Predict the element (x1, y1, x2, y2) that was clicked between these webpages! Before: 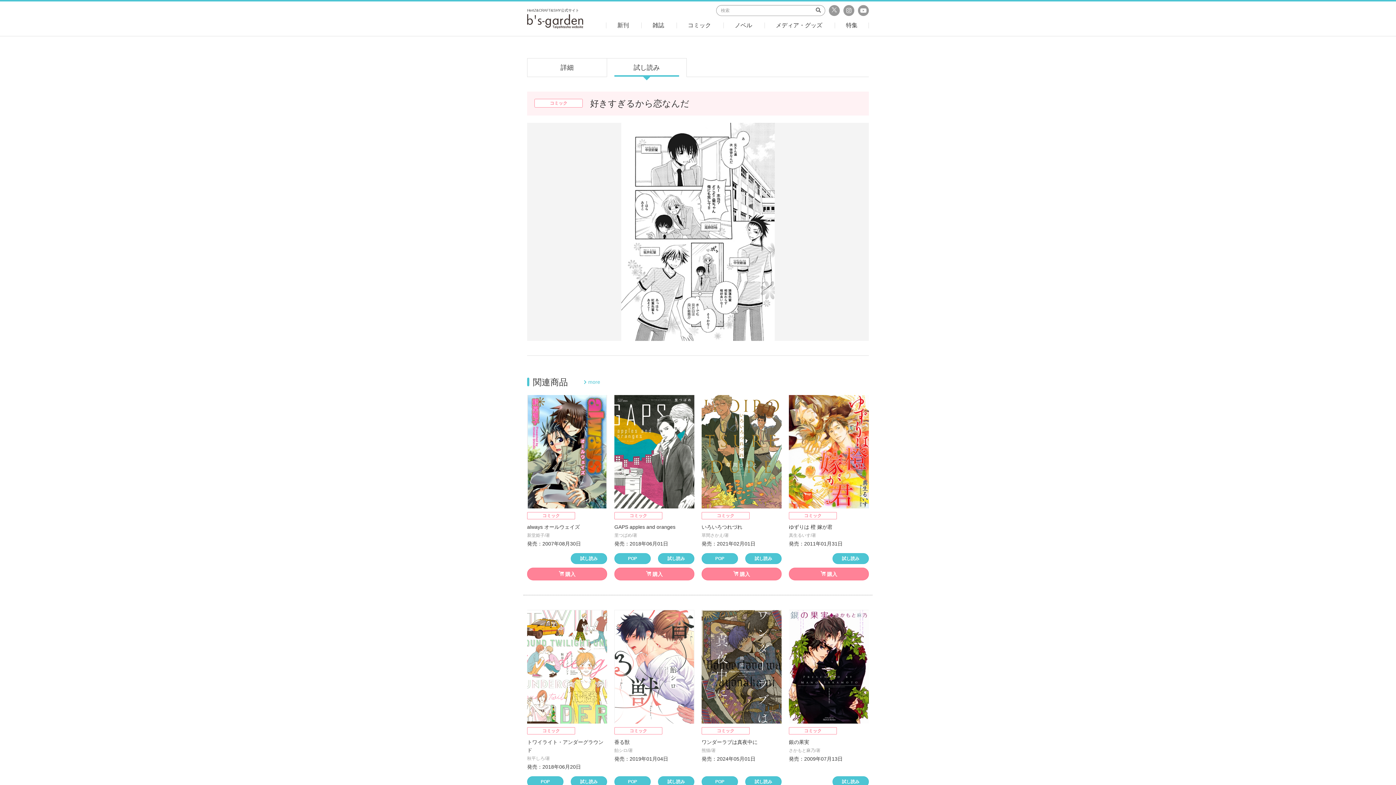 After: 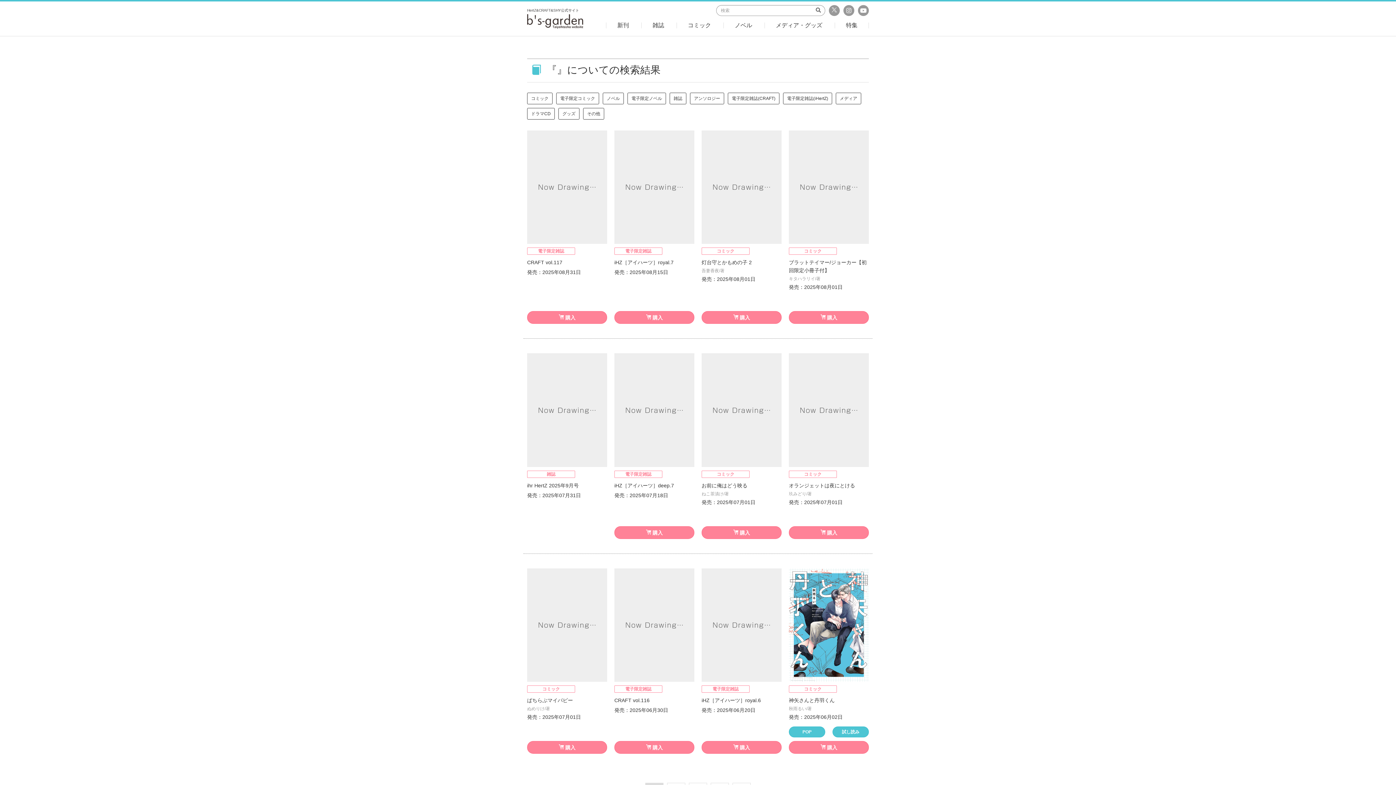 Action: bbox: (811, 5, 825, 15)